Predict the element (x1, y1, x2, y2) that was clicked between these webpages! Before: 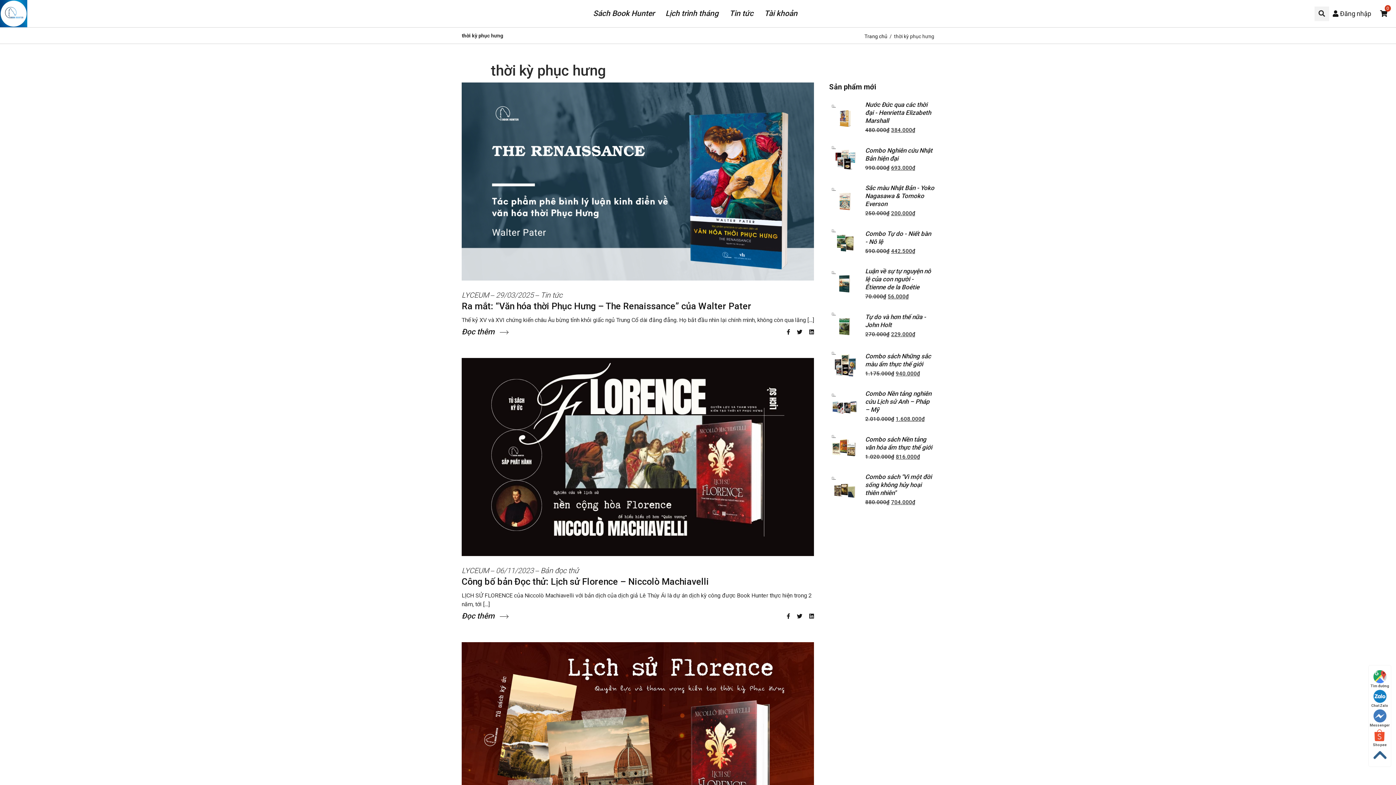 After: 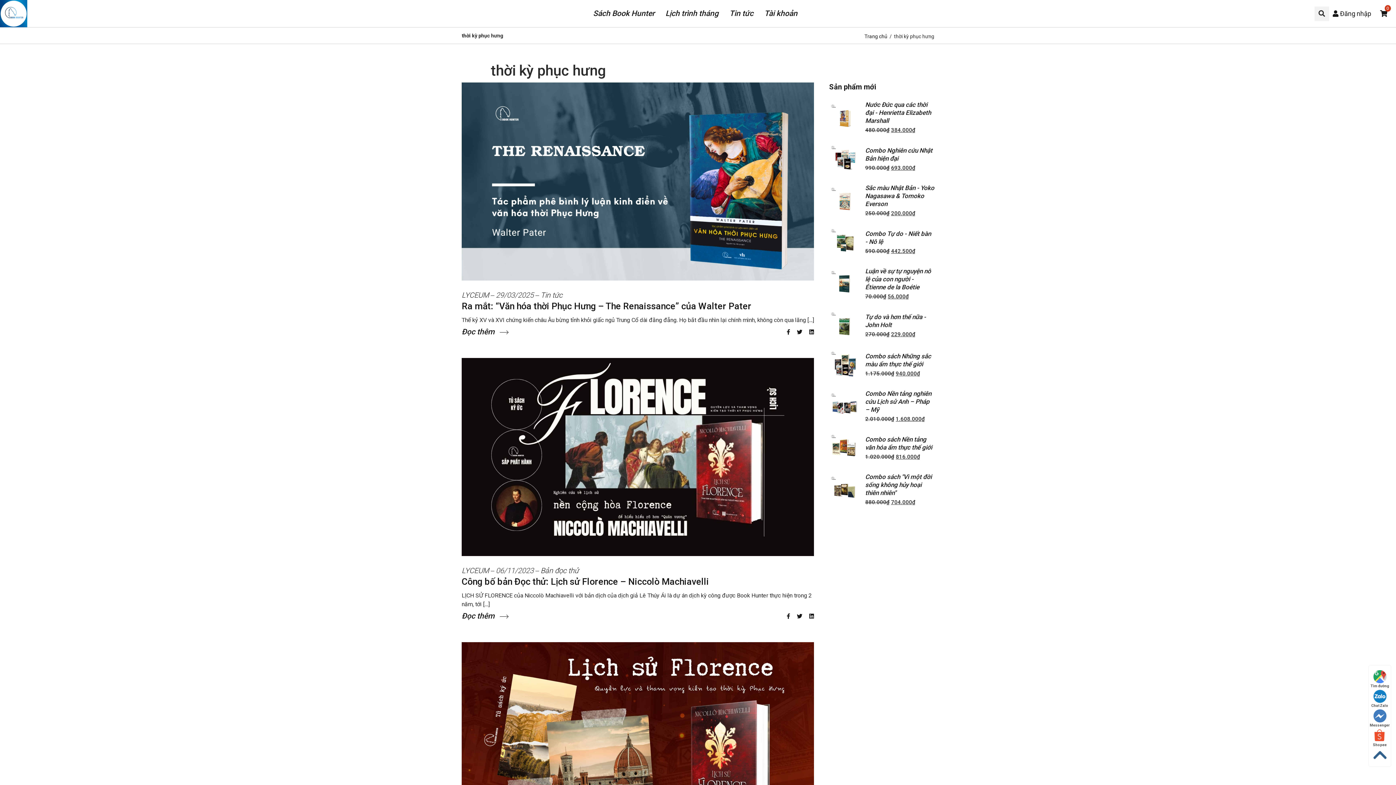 Action: bbox: (786, 613, 790, 620)